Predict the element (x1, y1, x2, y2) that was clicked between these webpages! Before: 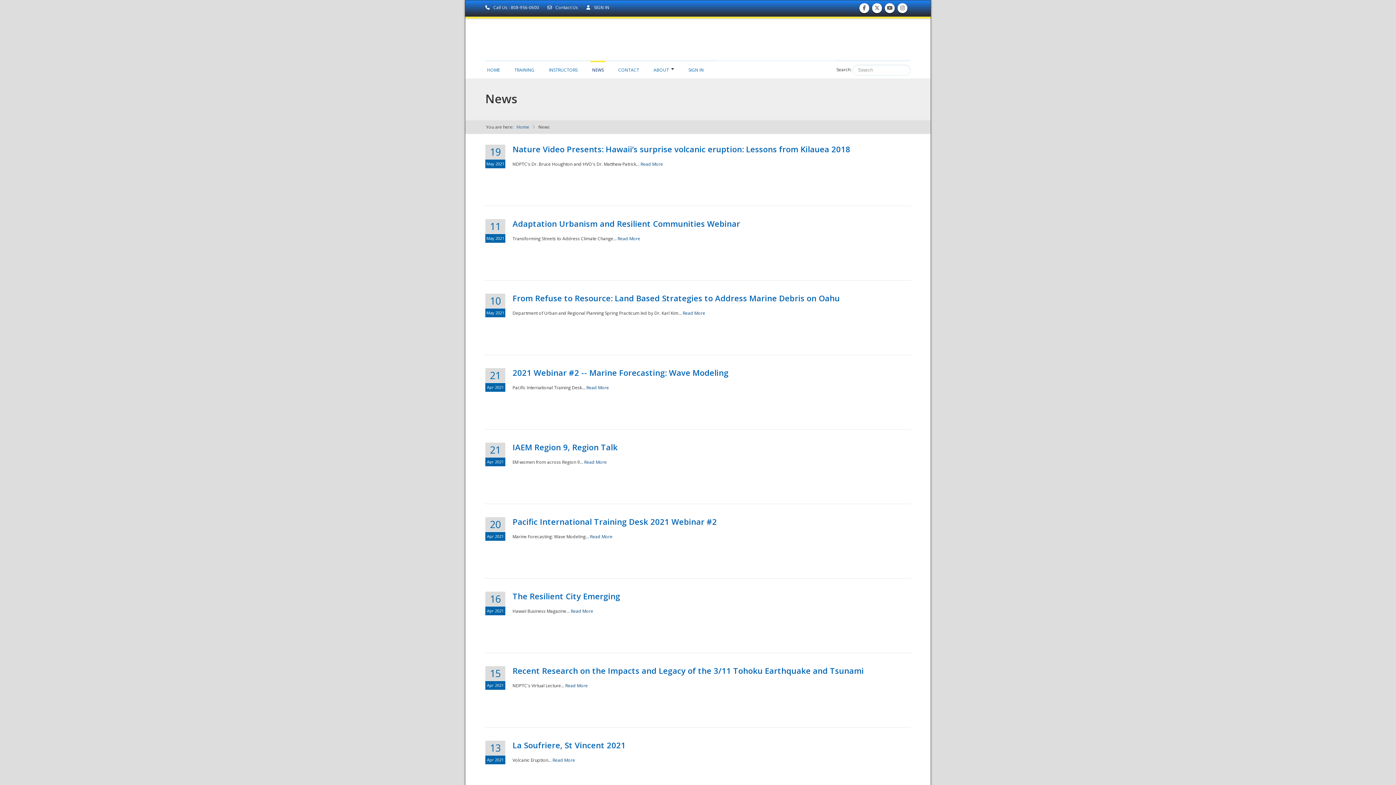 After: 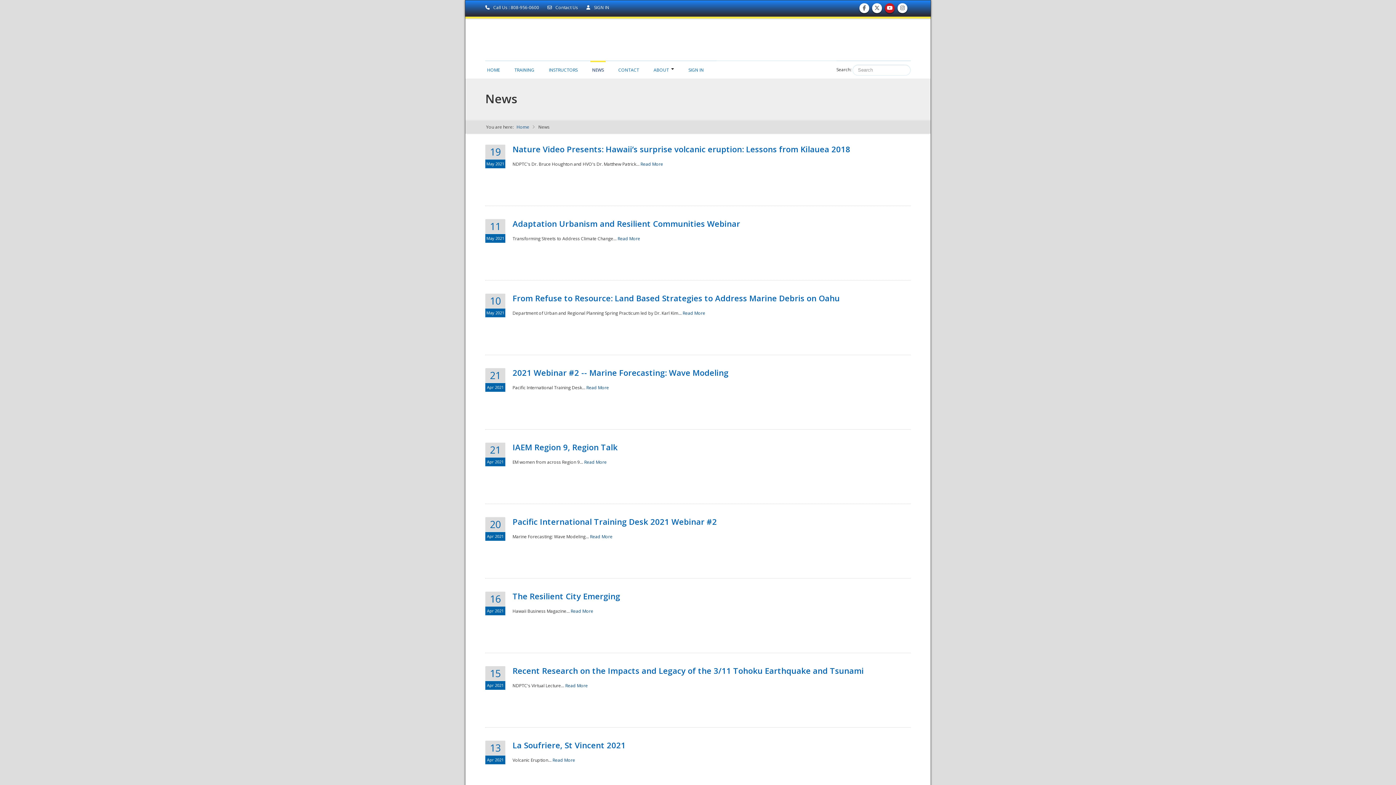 Action: label: Subscribe to our Youtube Channel 
Subscribe to our Youtube bbox: (886, 8, 894, 10)